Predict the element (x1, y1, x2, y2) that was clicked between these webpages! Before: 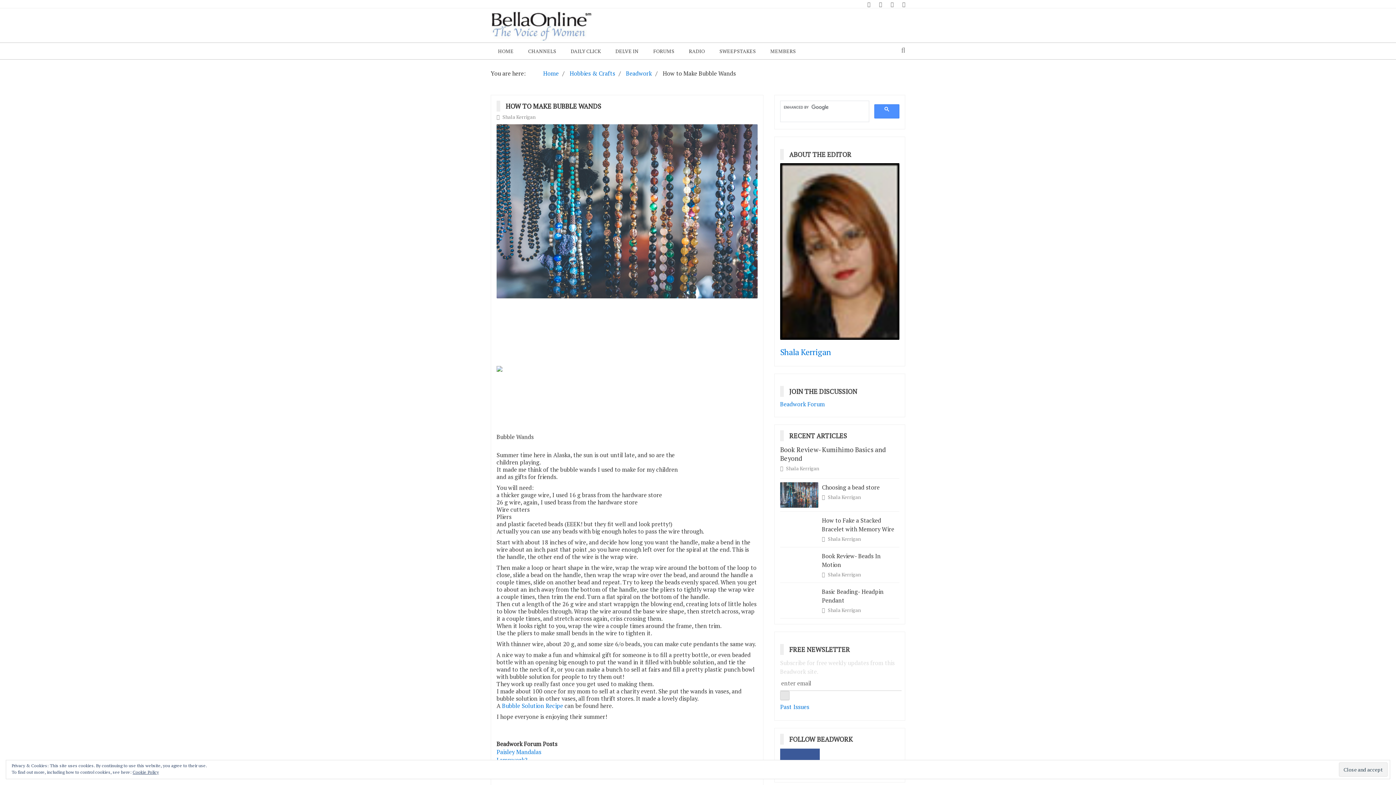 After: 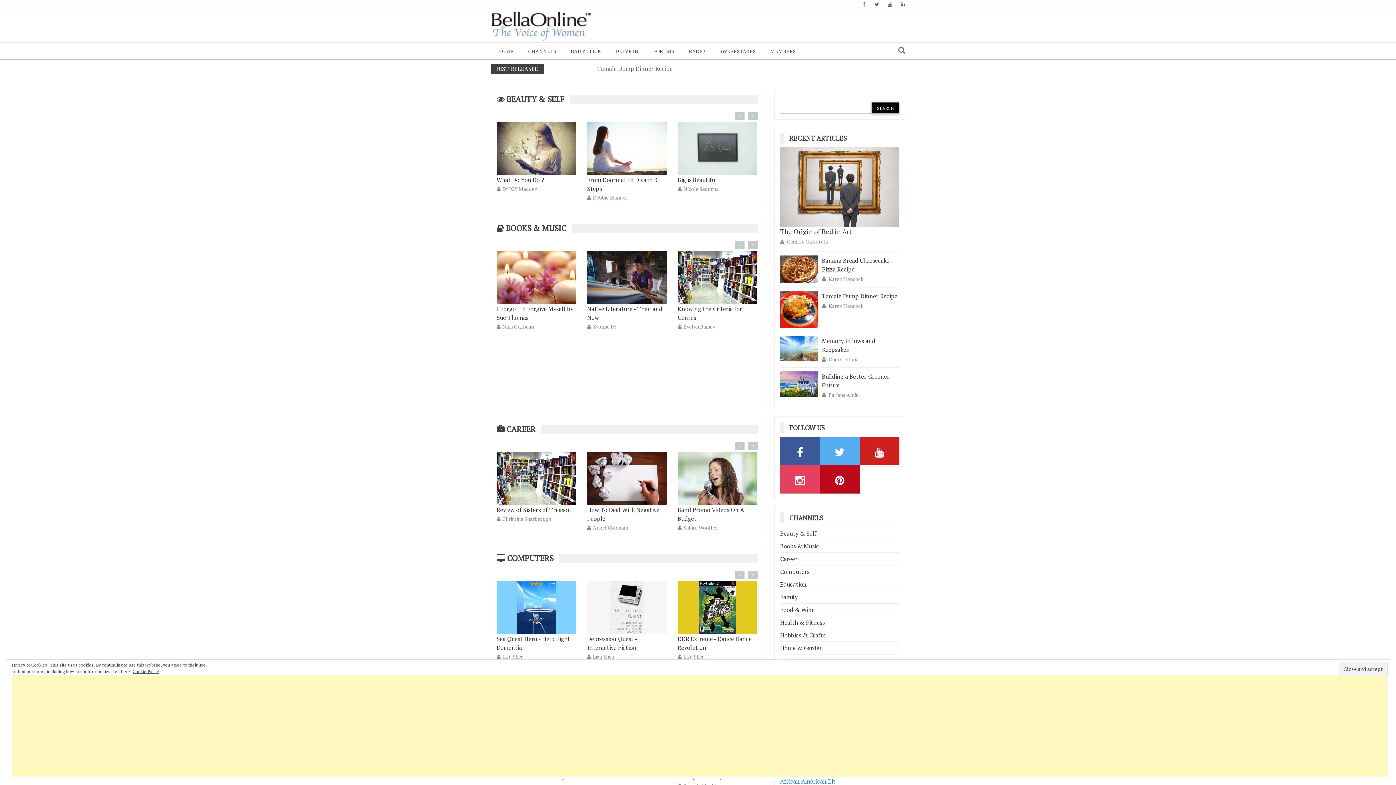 Action: bbox: (521, 42, 563, 59) label: CHANNELS